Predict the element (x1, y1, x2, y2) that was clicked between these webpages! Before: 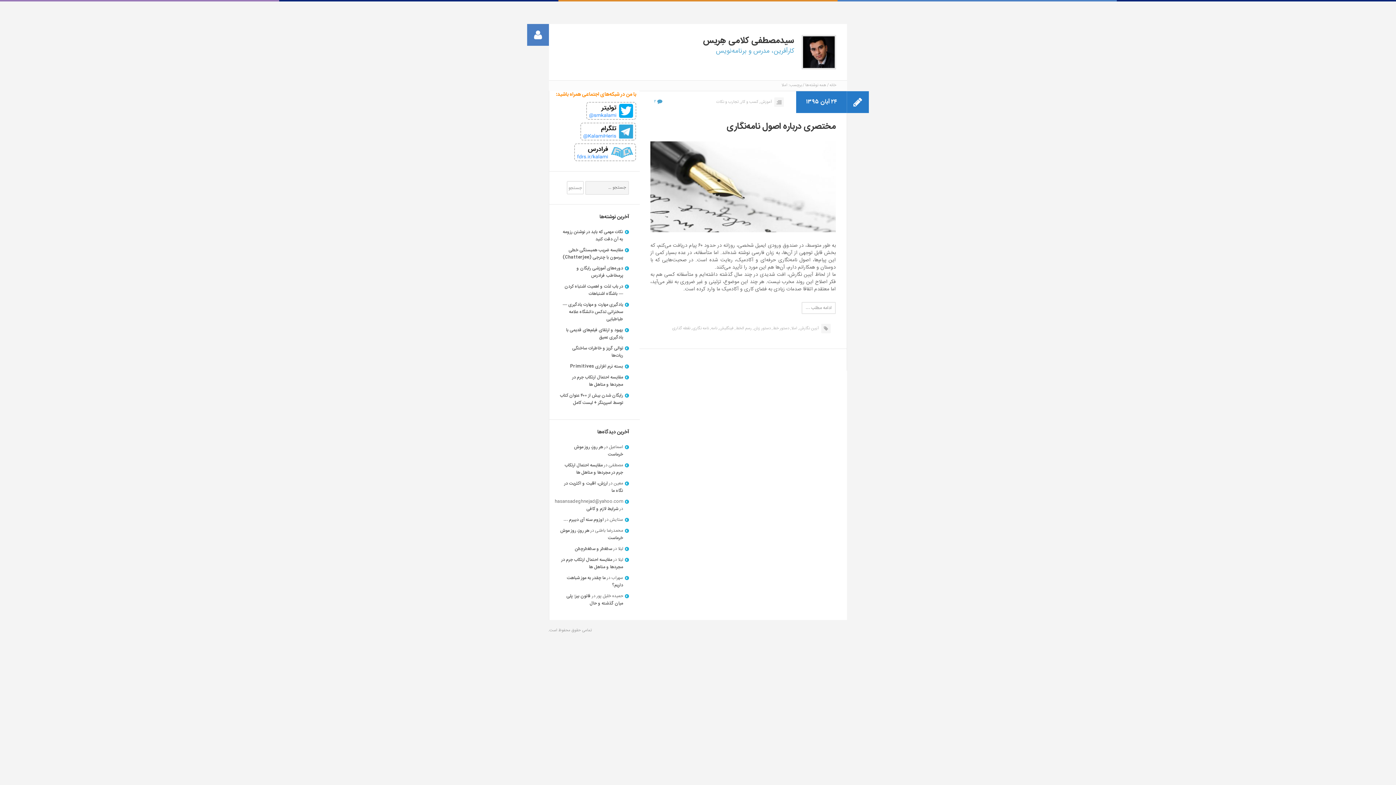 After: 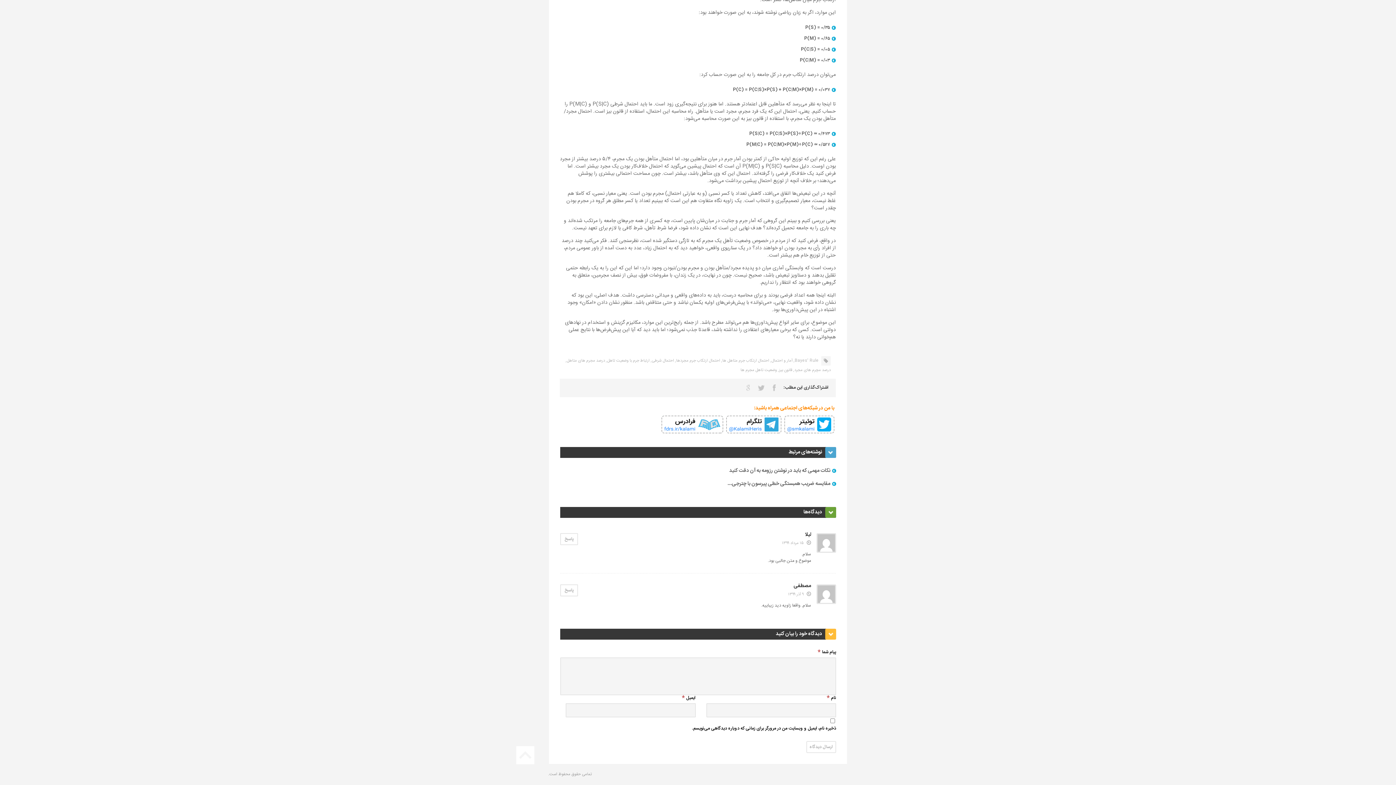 Action: label: مقایسه احتمال ارتکاب جرم در مجردها و متاهل ها bbox: (564, 461, 623, 476)